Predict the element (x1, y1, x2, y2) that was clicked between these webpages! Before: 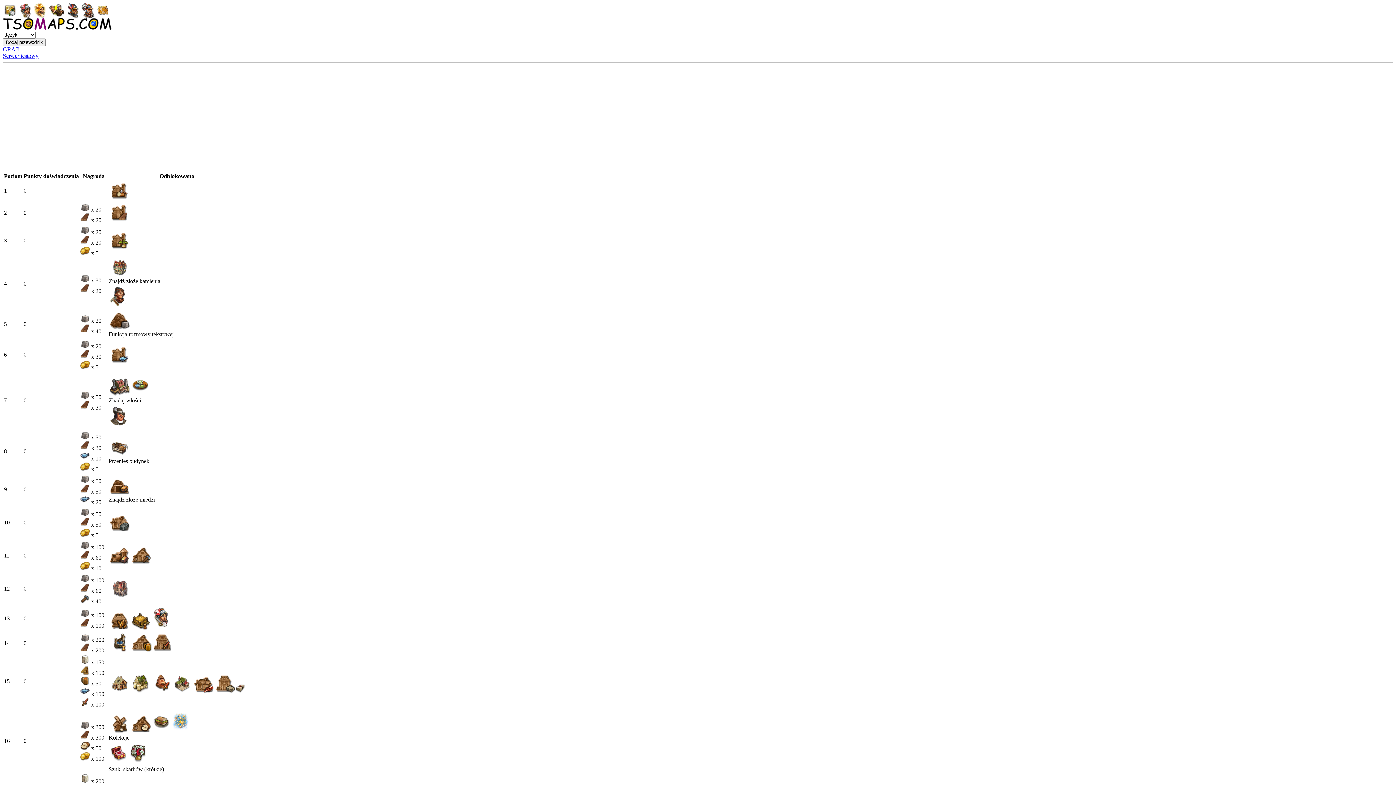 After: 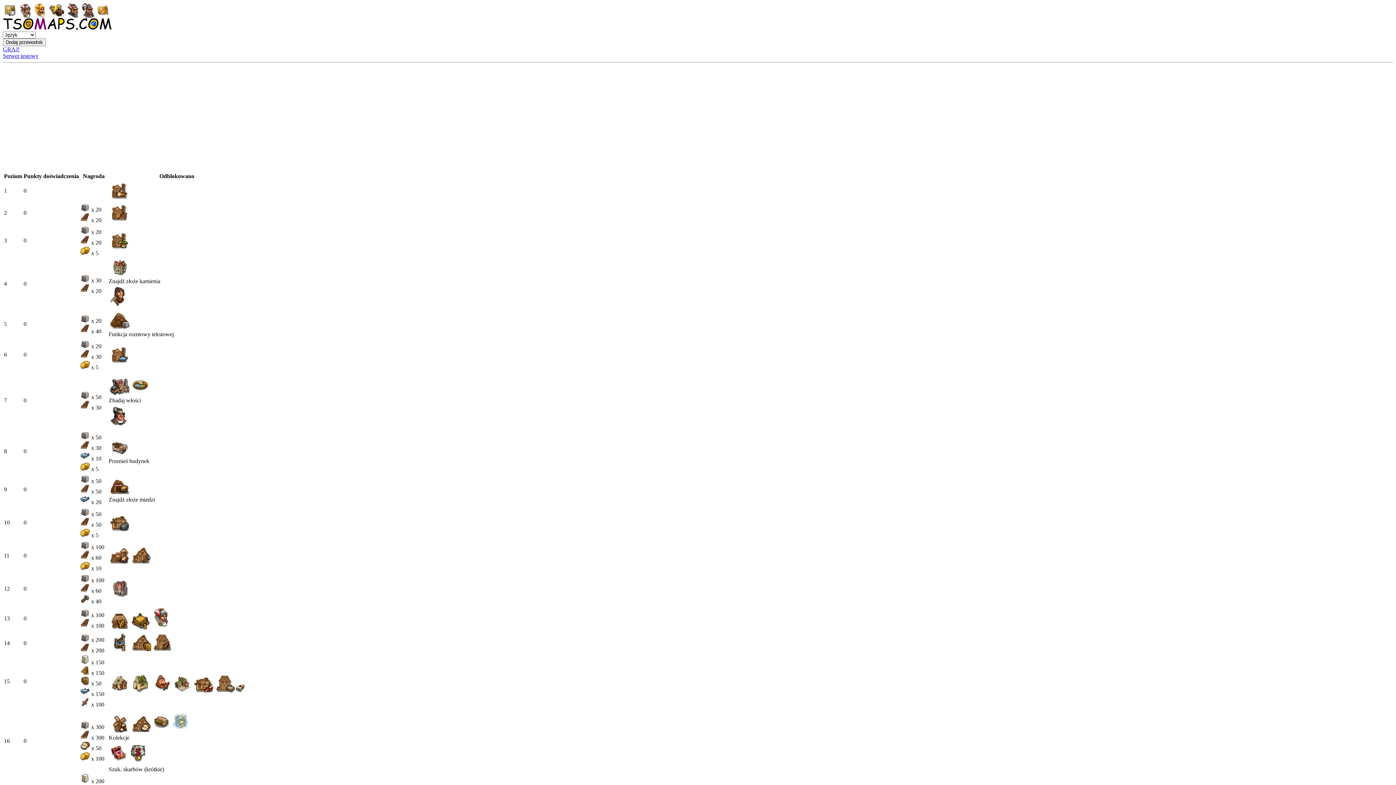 Action: bbox: (108, 451, 130, 457)